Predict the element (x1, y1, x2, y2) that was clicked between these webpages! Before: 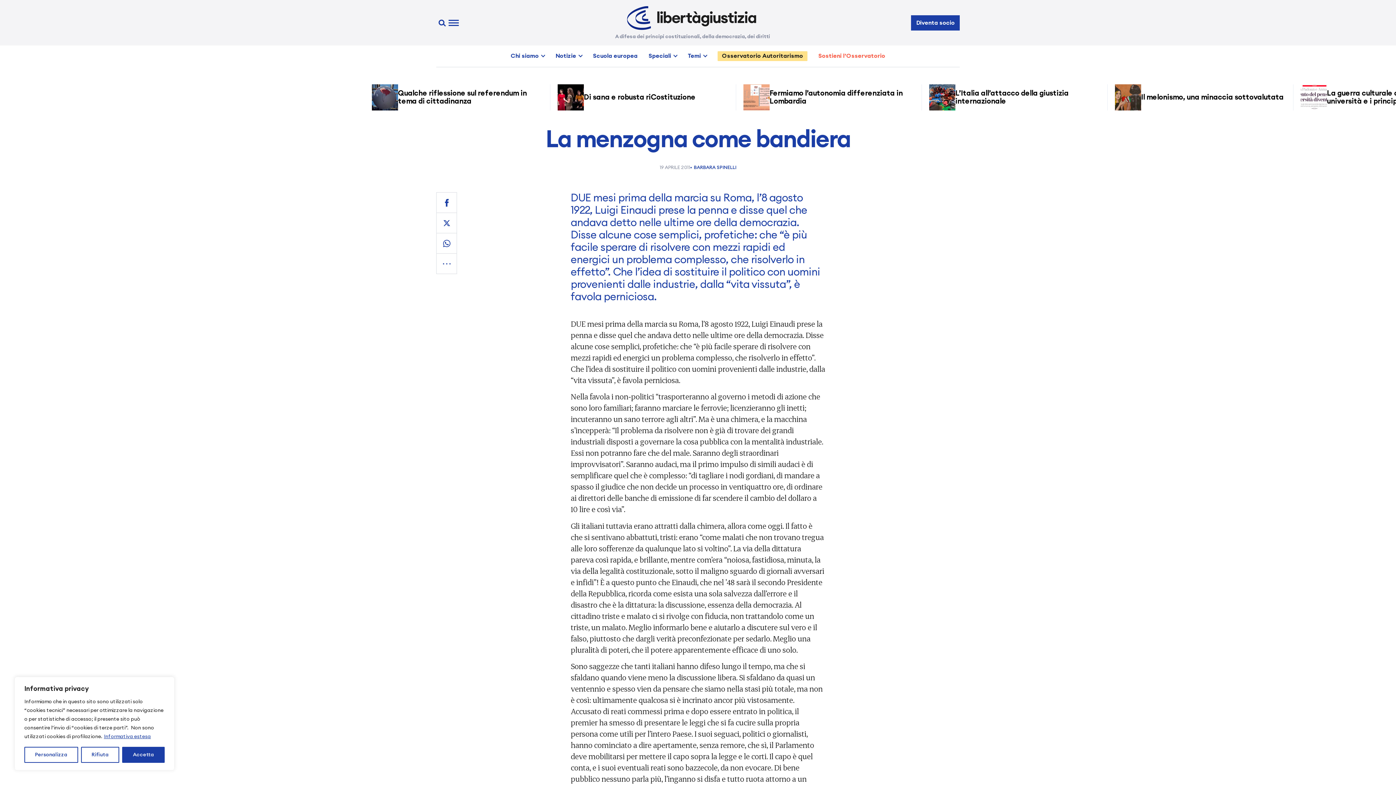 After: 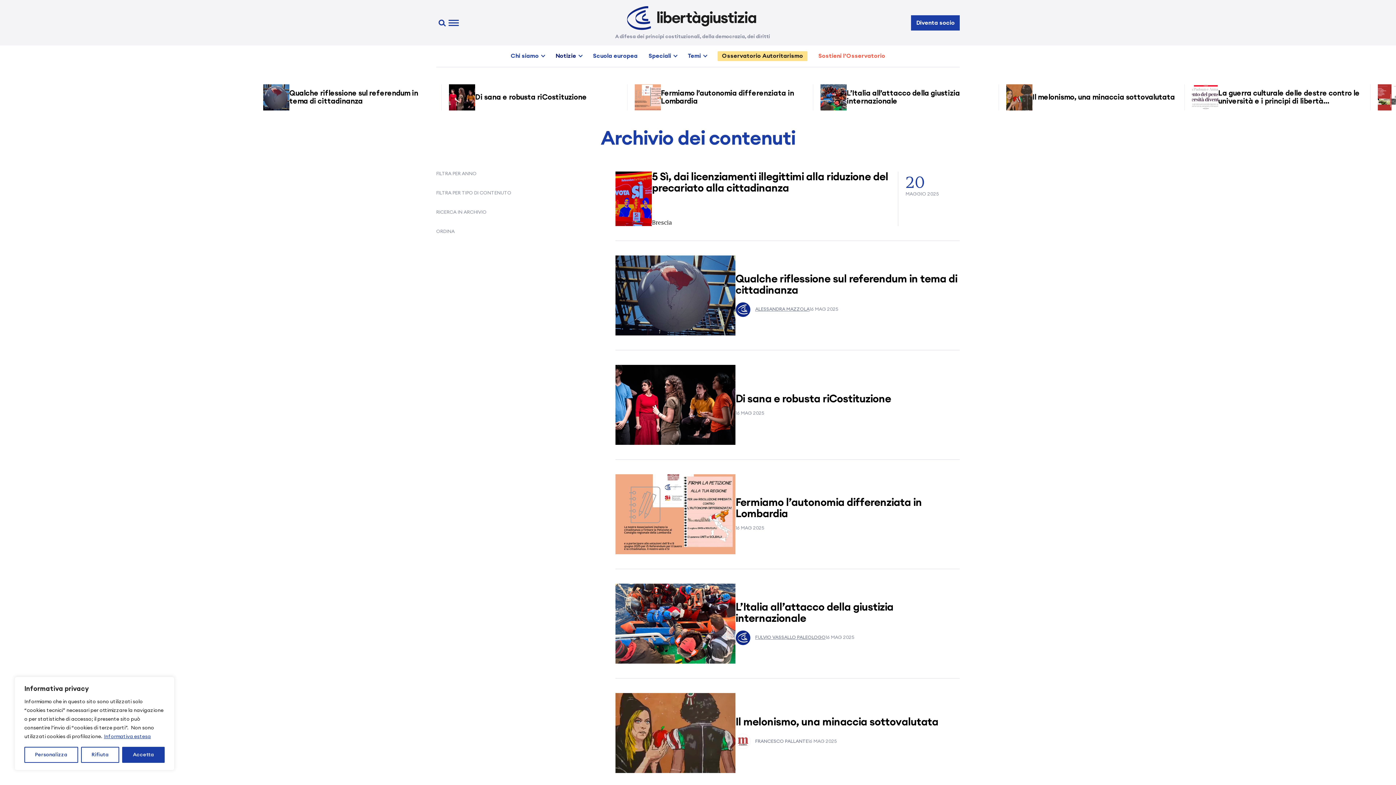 Action: label: Notizie bbox: (555, 52, 582, 59)